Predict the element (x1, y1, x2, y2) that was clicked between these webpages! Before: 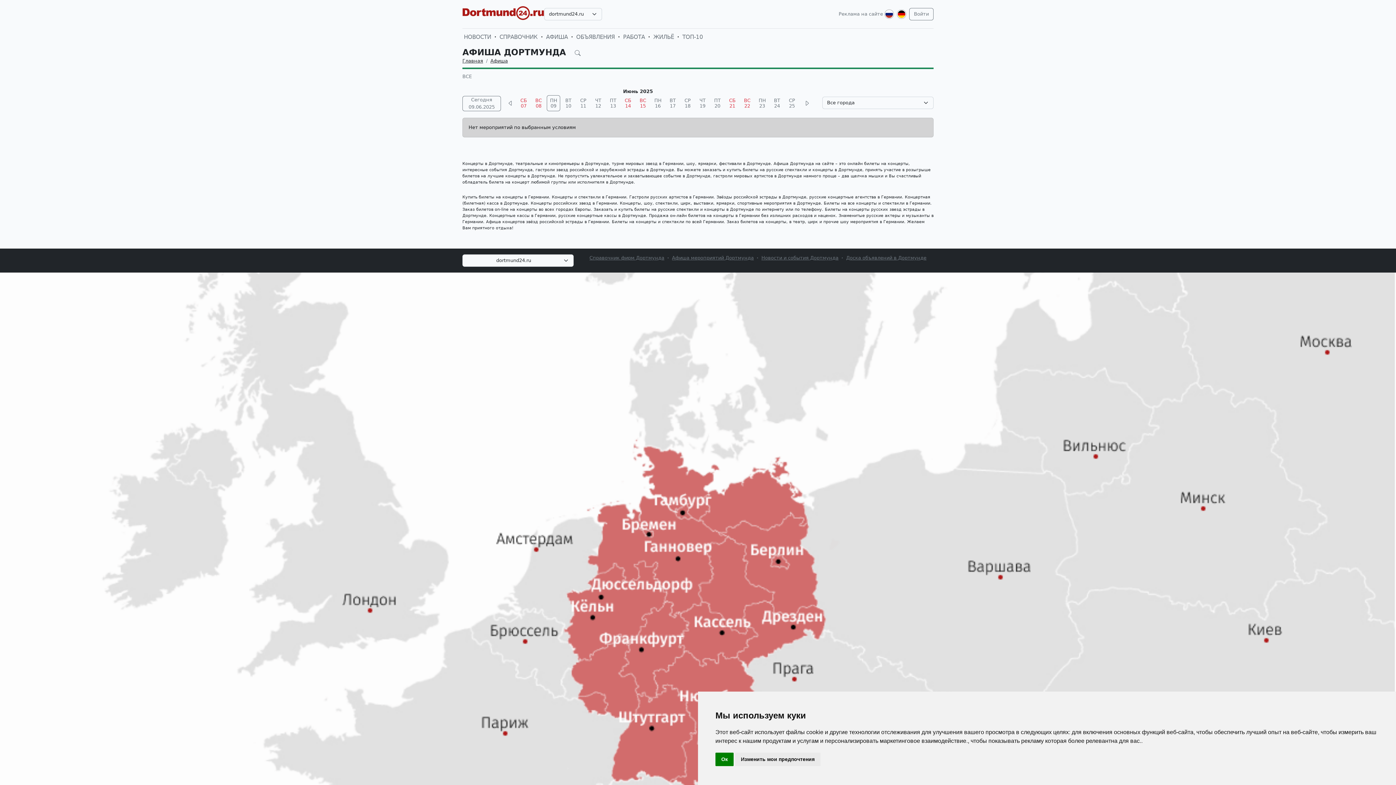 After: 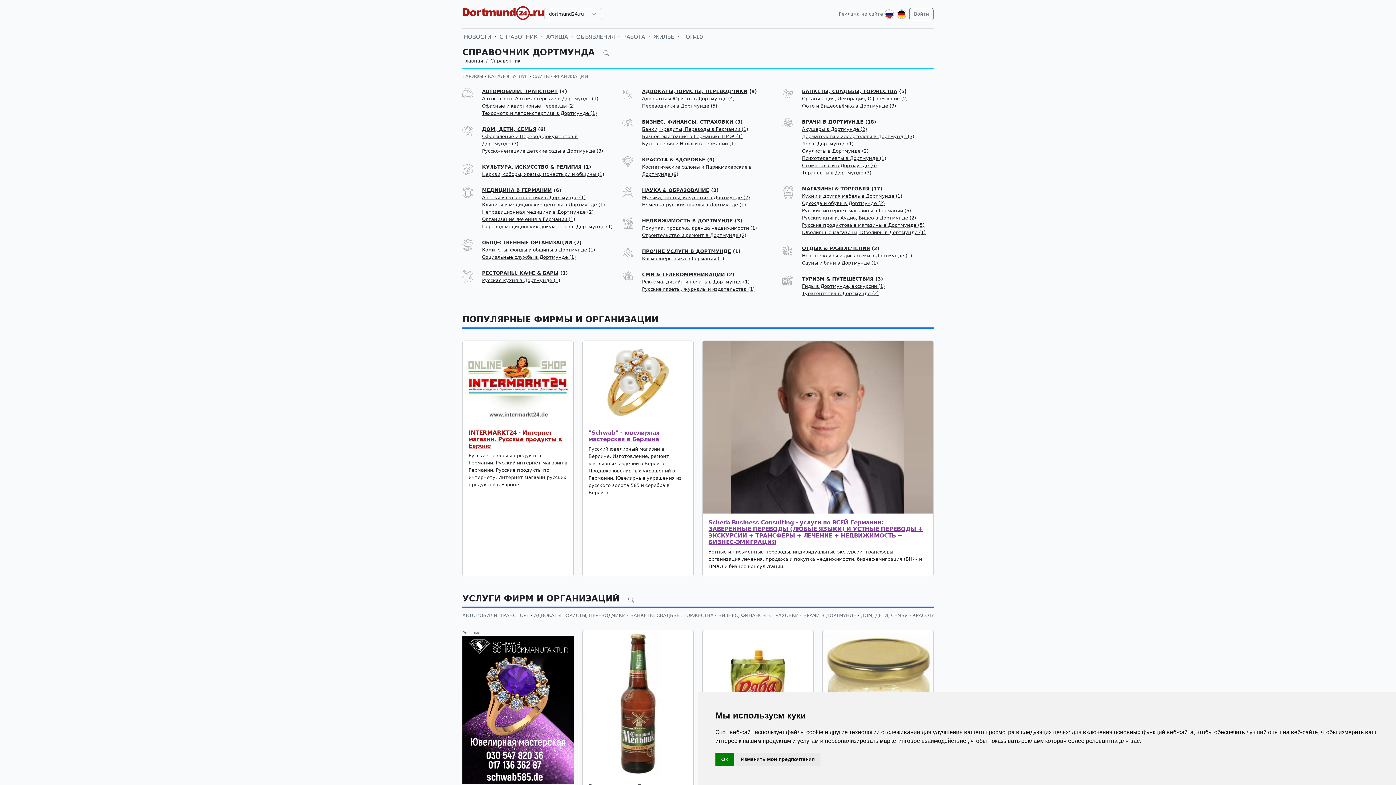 Action: bbox: (589, 255, 664, 260) label: Справочник фирм Дортмунда